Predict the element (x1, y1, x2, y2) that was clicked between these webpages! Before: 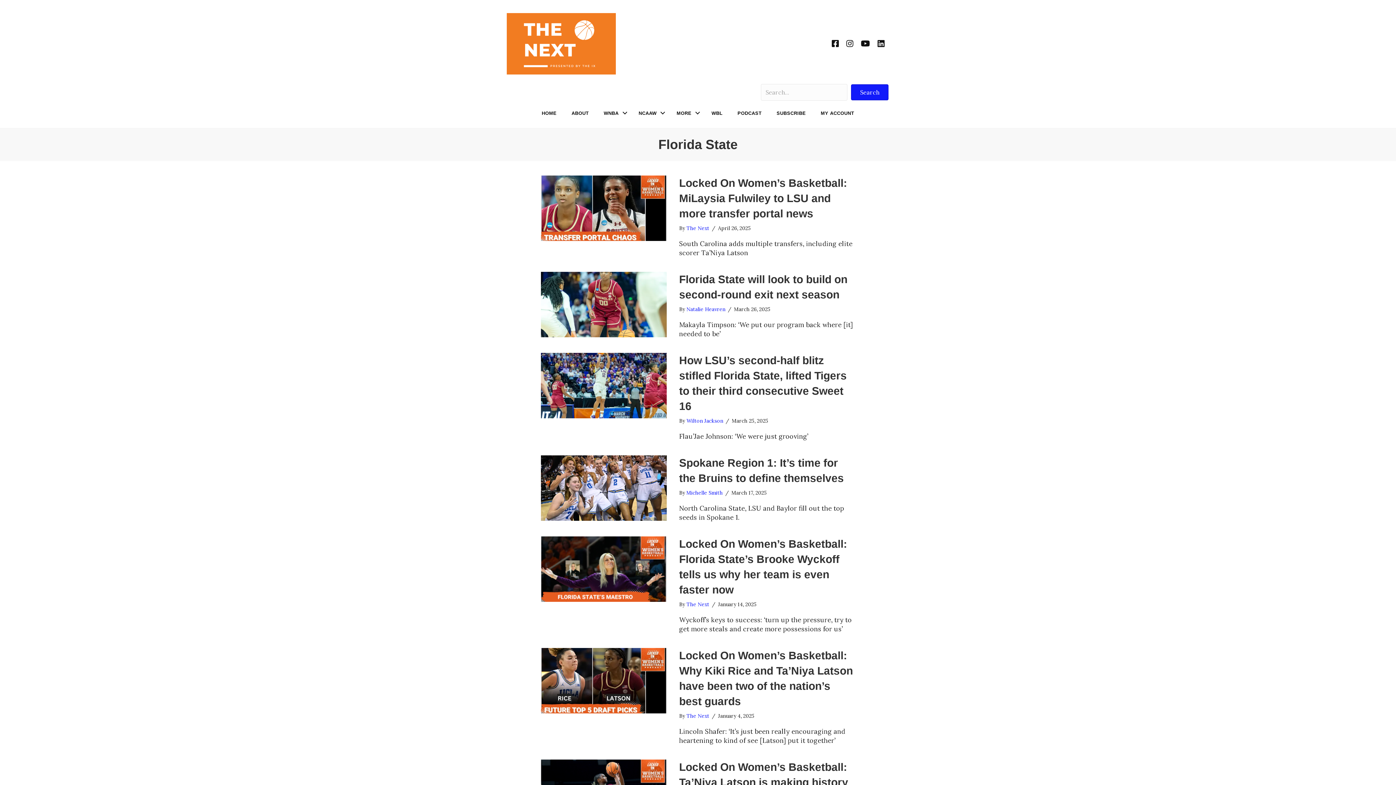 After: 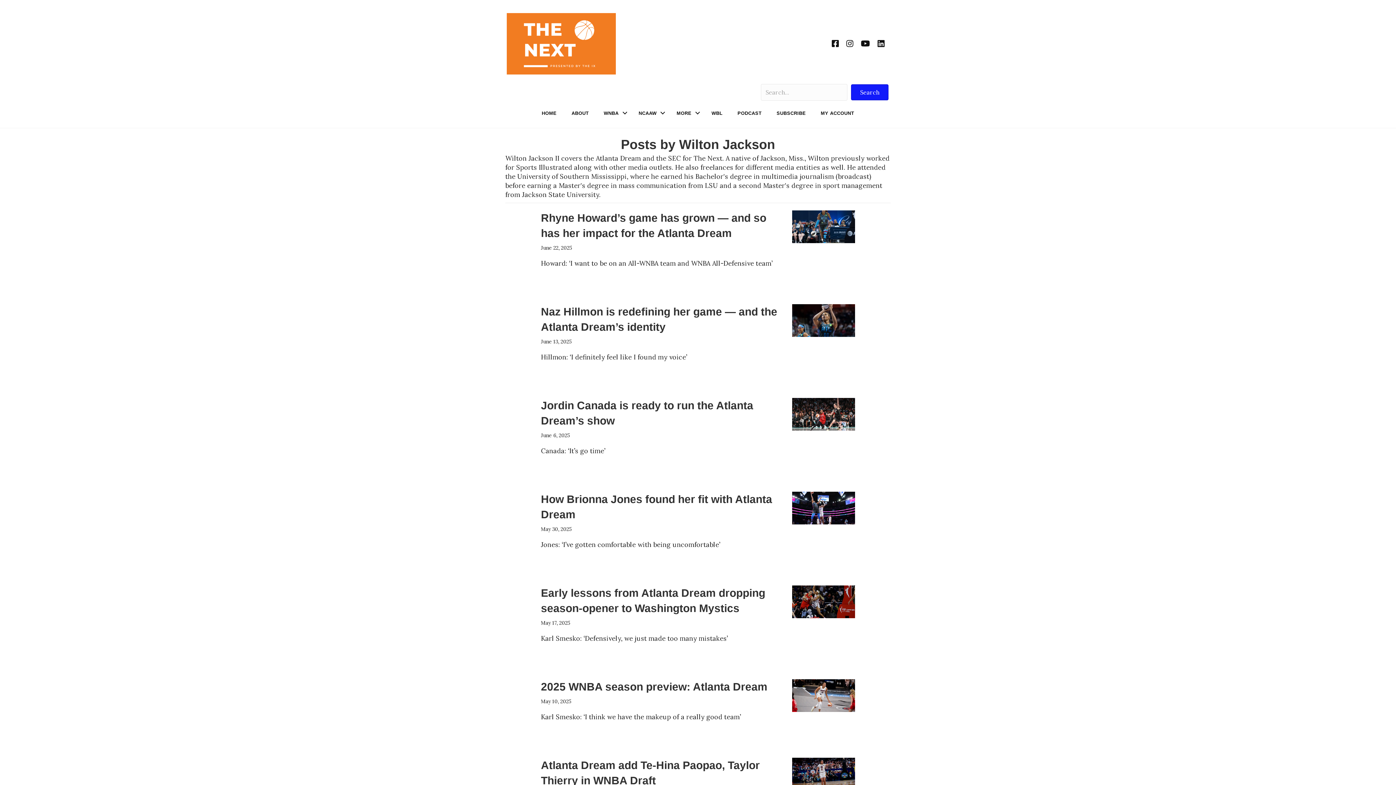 Action: bbox: (686, 417, 723, 424) label: Wilton Jackson